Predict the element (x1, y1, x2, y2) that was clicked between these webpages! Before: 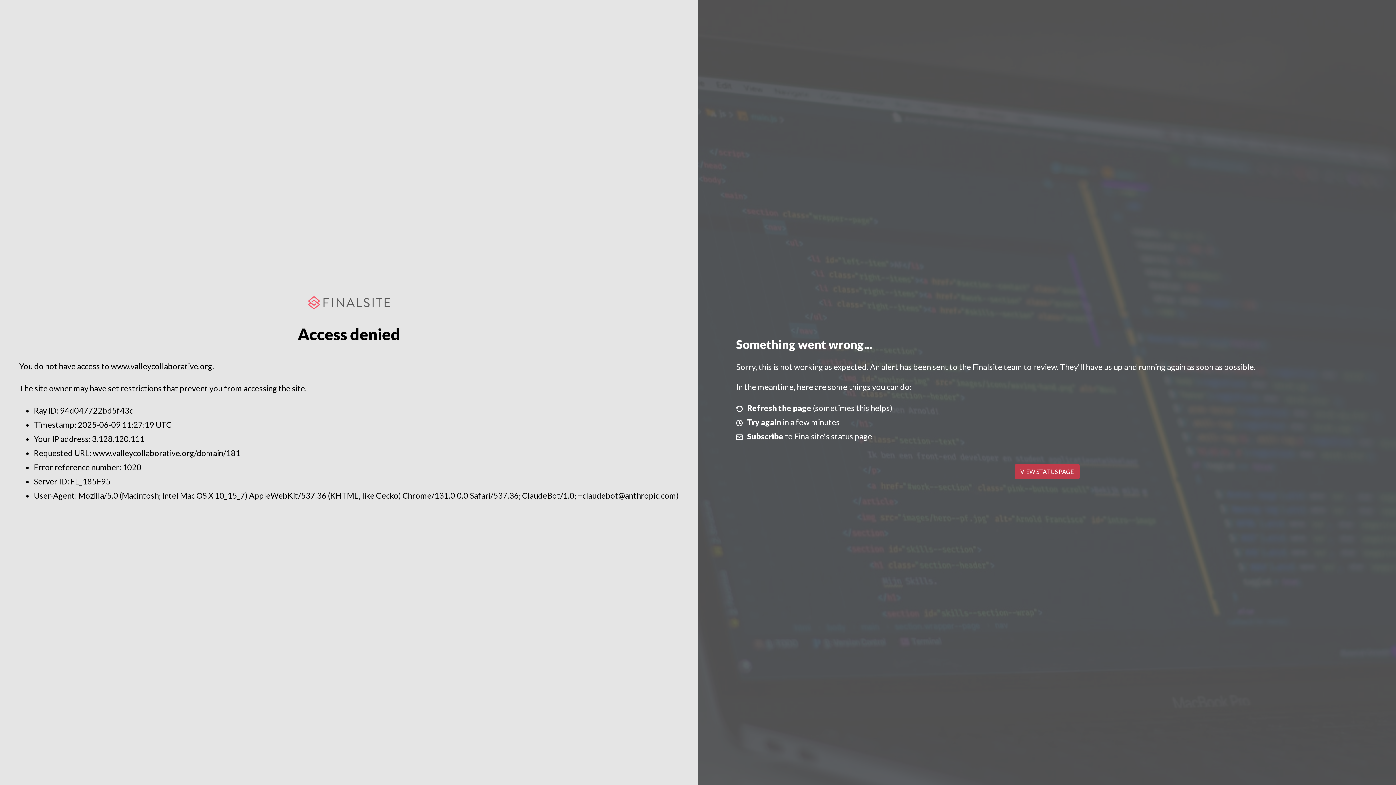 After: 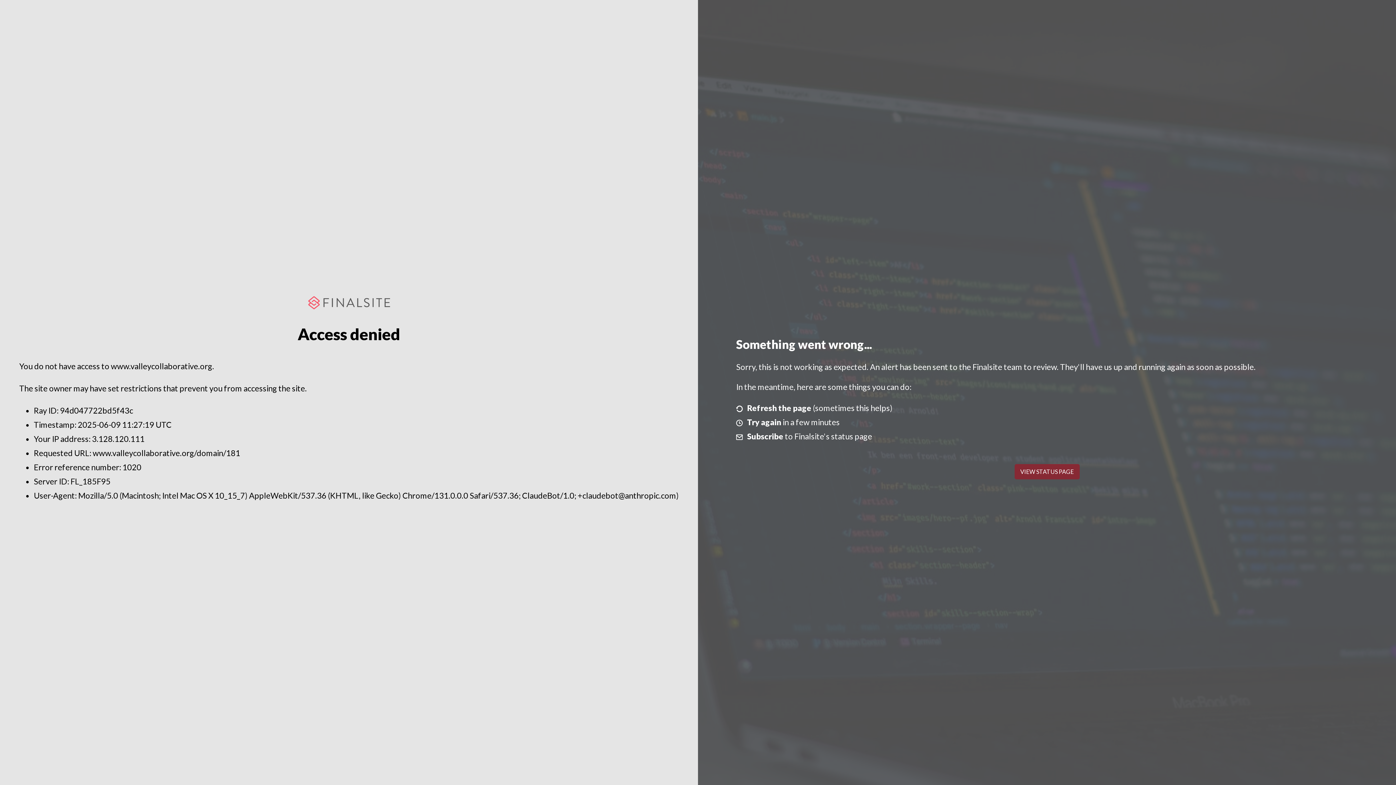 Action: bbox: (1014, 464, 1079, 479) label: VIEW STATUS PAGE